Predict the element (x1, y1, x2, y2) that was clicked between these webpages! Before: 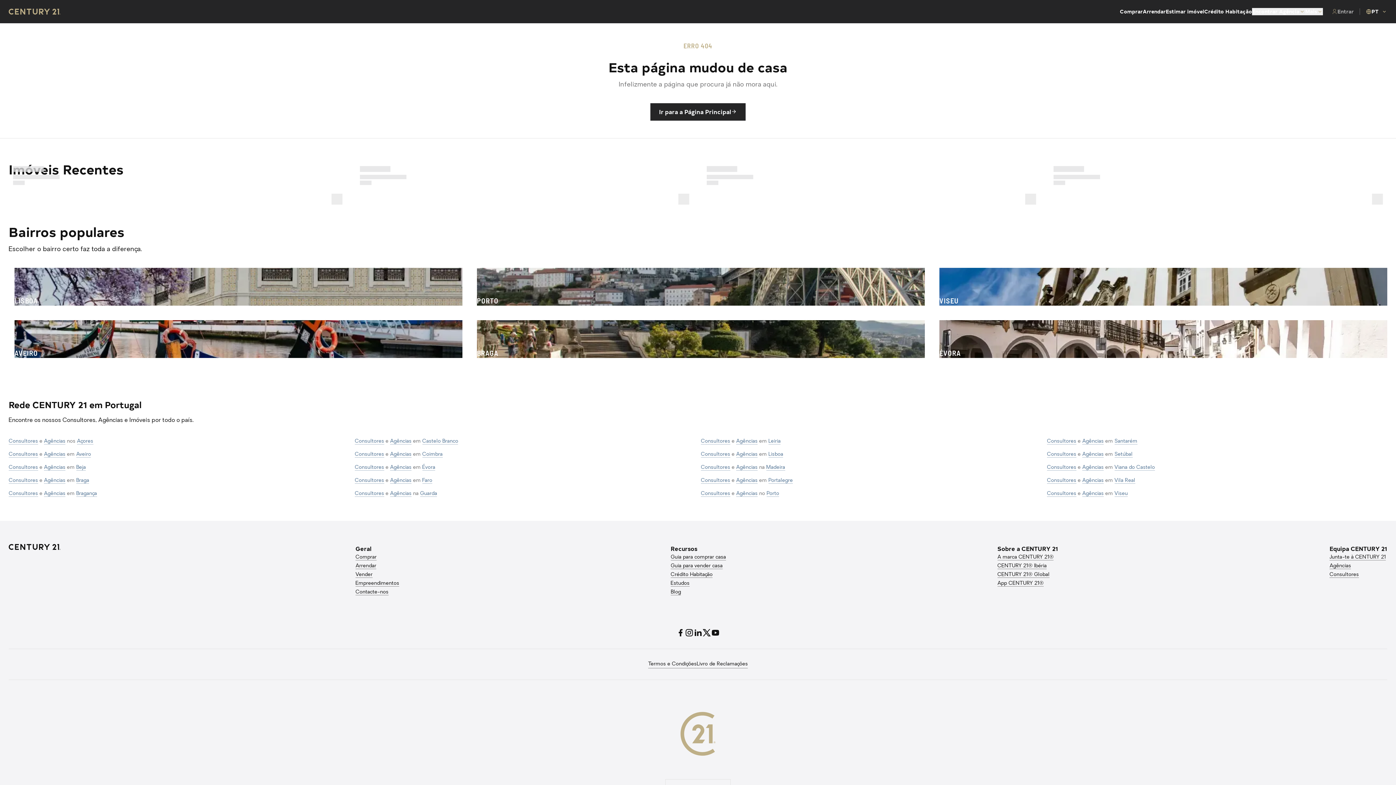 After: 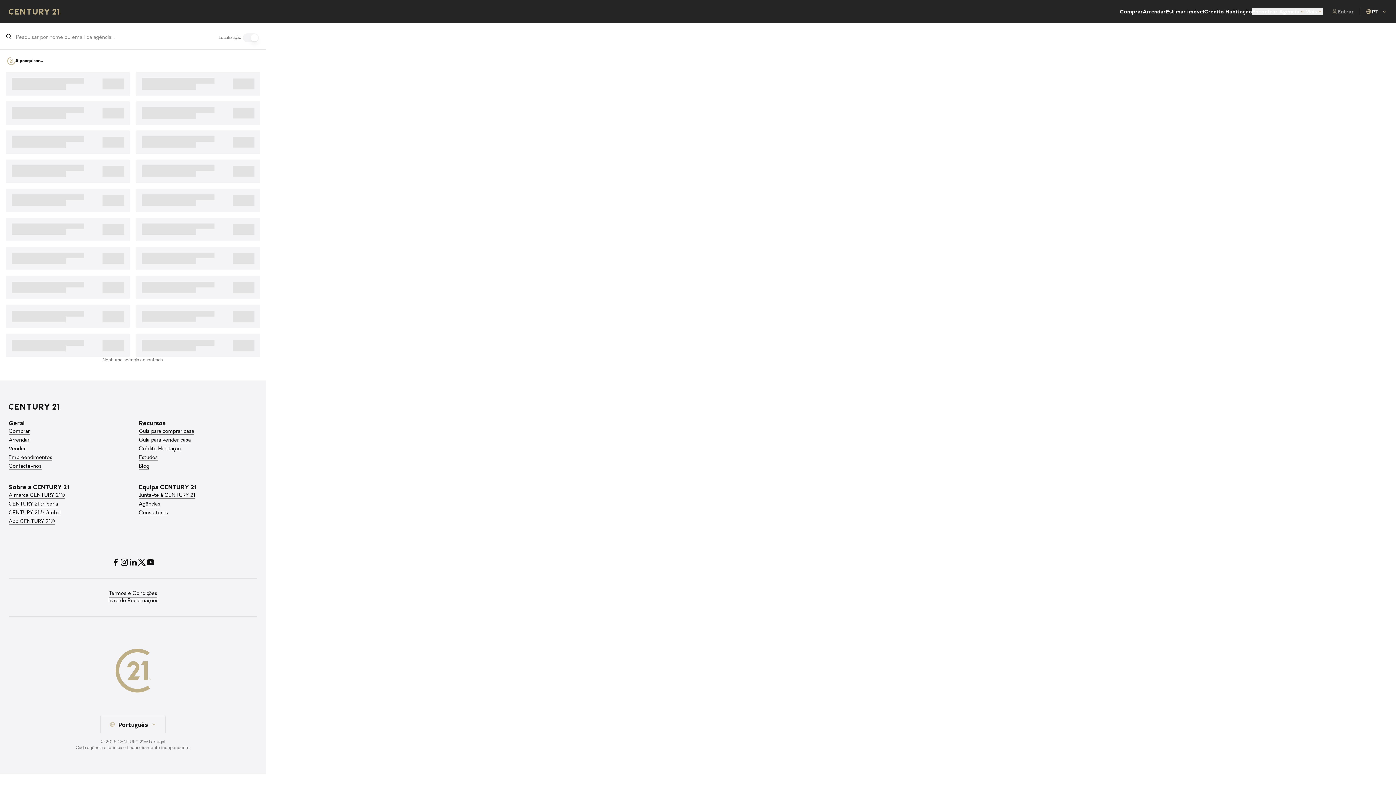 Action: bbox: (736, 465, 757, 470) label: Agências